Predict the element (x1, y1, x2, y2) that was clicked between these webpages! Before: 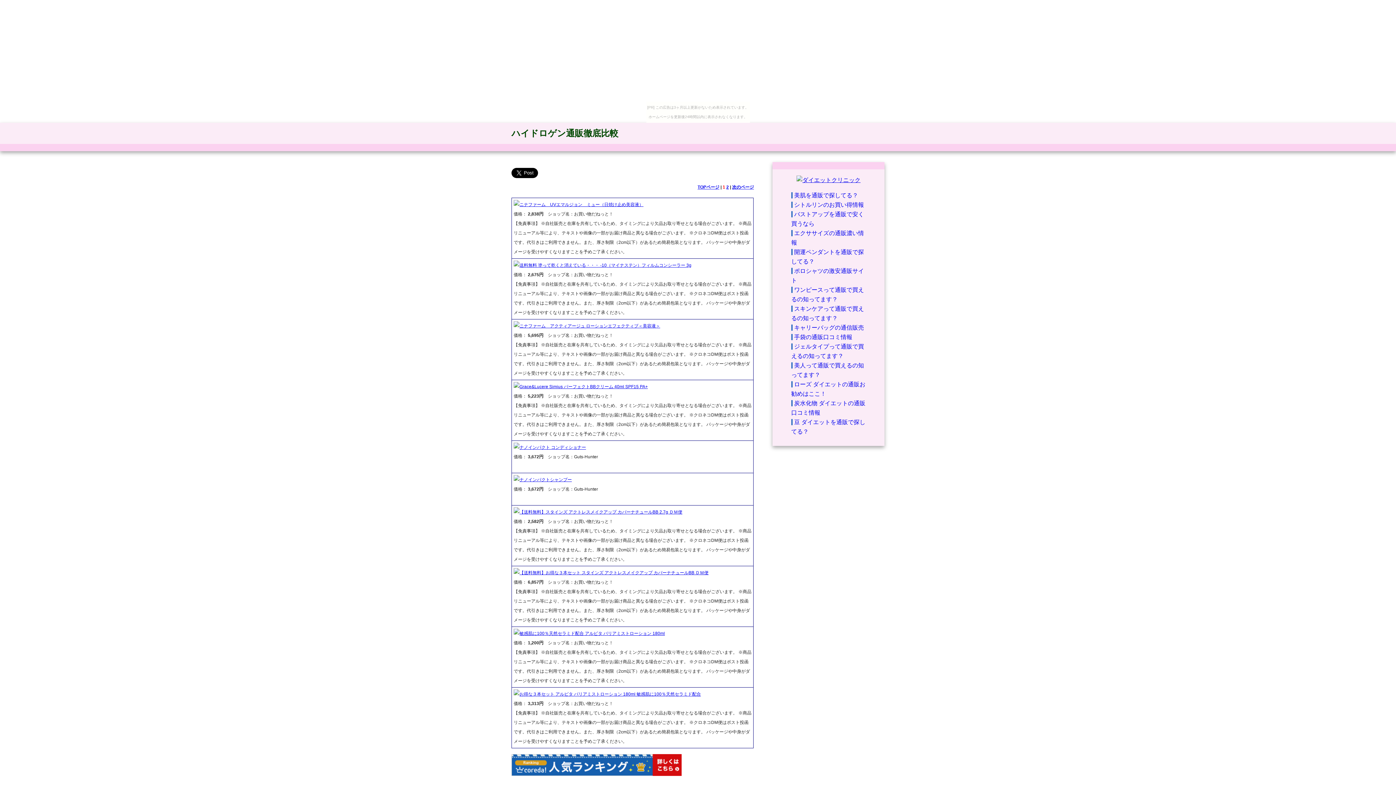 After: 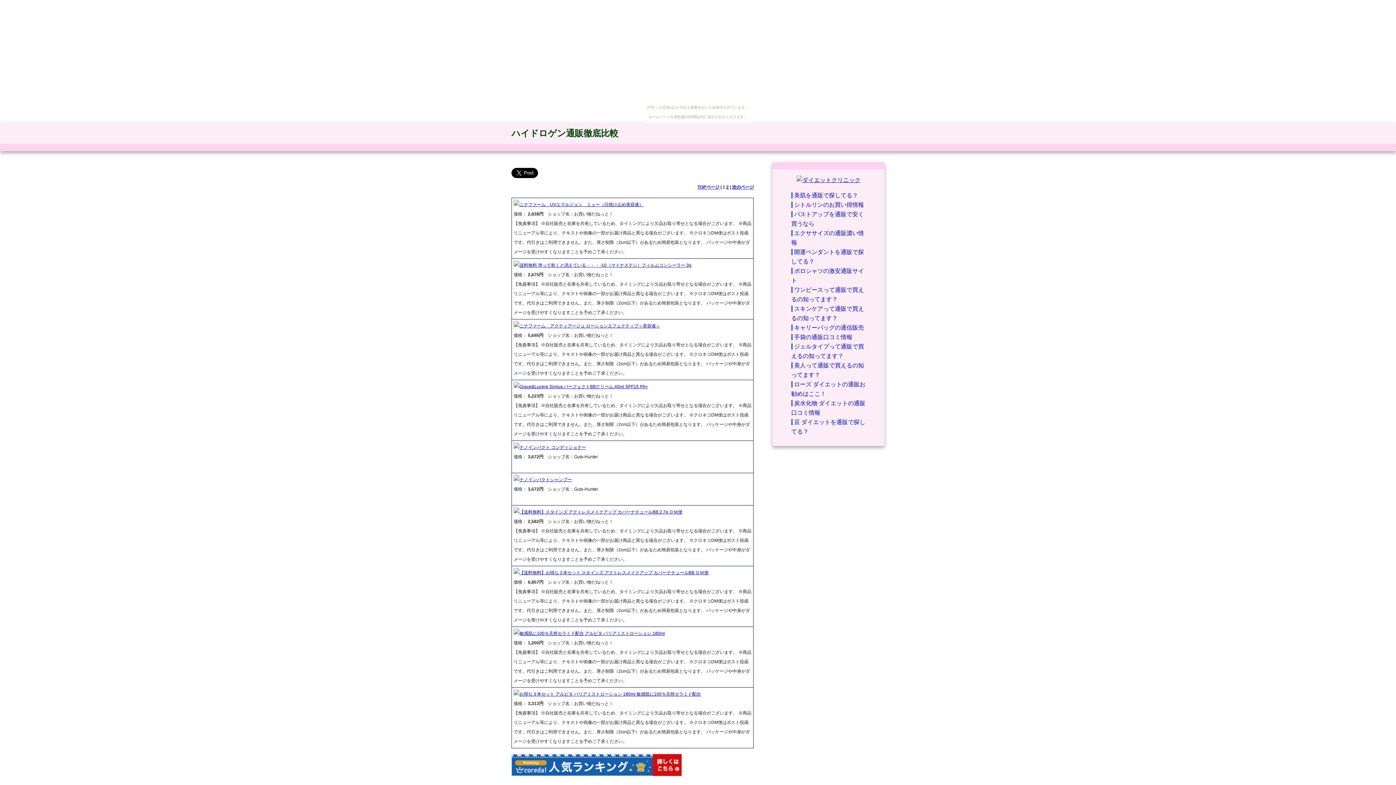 Action: bbox: (519, 570, 708, 575) label: 【送料無料】お得な３本セット スタインズ アクトレスメイクアップ カバーナチュールBB ＤＭ便